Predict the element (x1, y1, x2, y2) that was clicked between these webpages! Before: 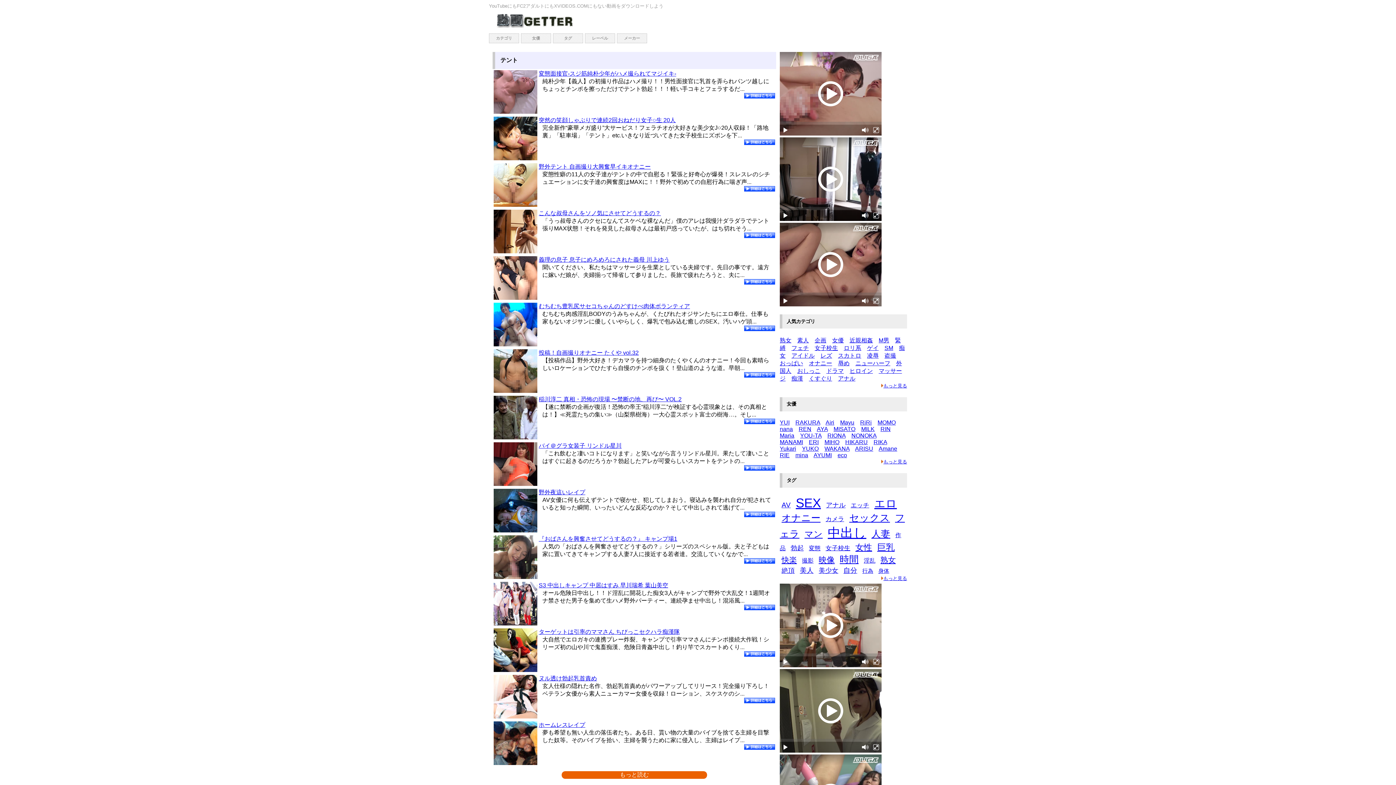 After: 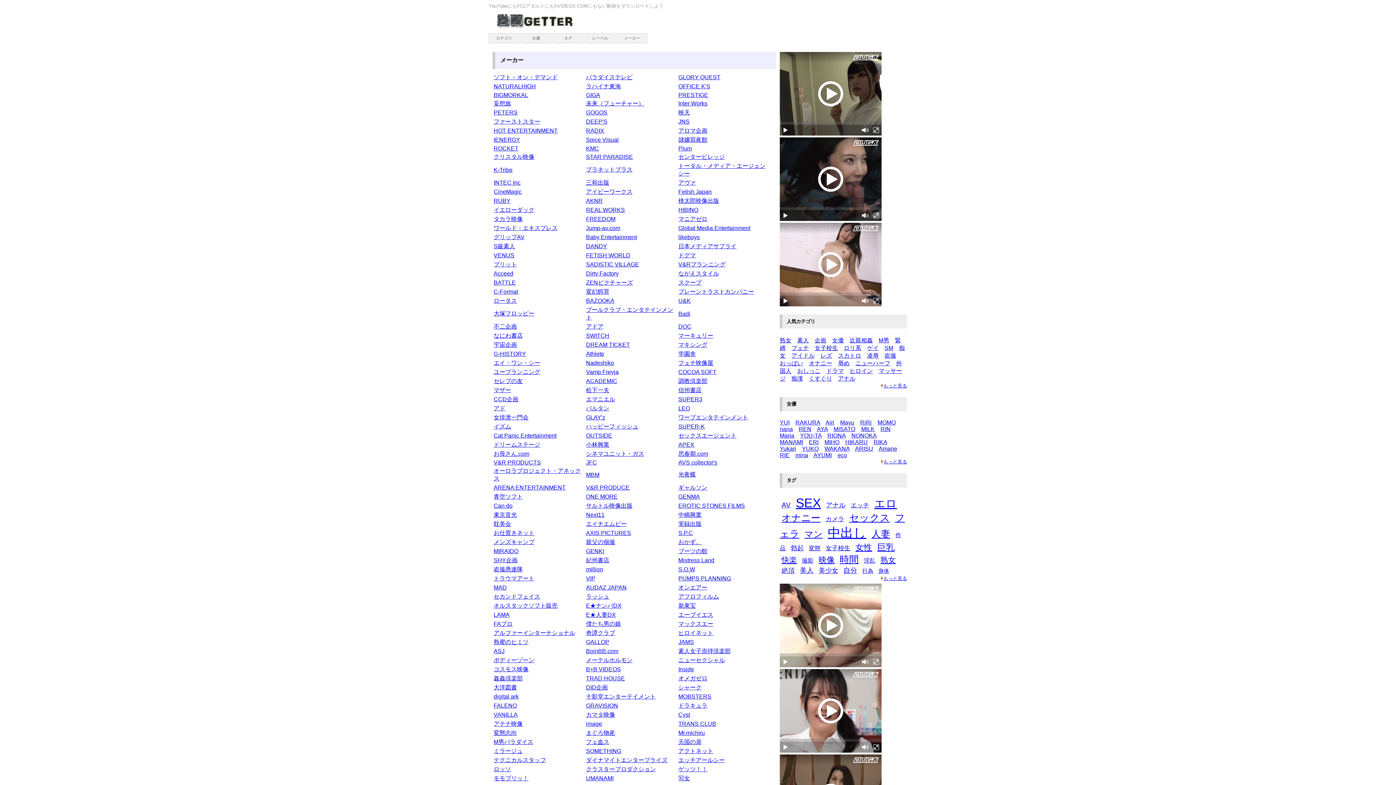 Action: label: メーカー bbox: (617, 33, 647, 43)